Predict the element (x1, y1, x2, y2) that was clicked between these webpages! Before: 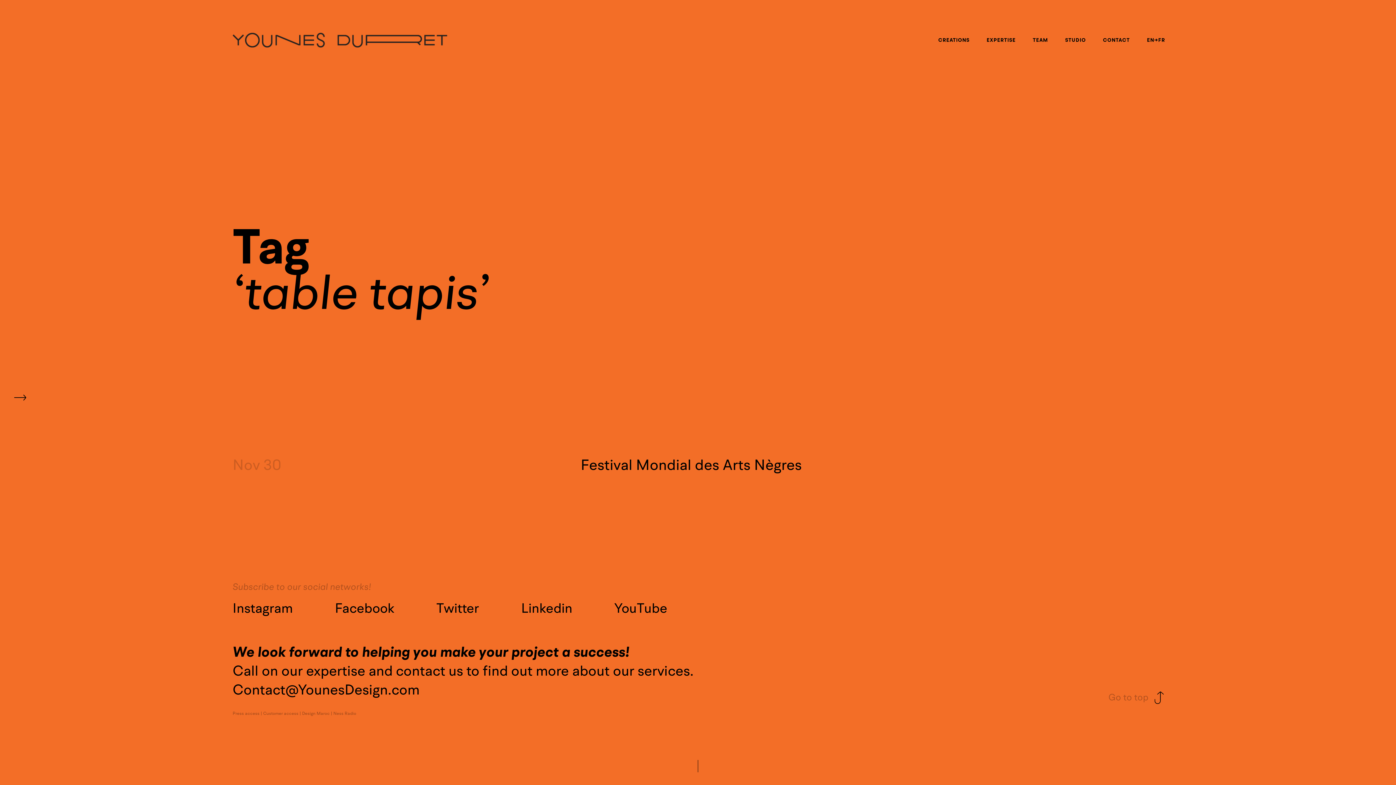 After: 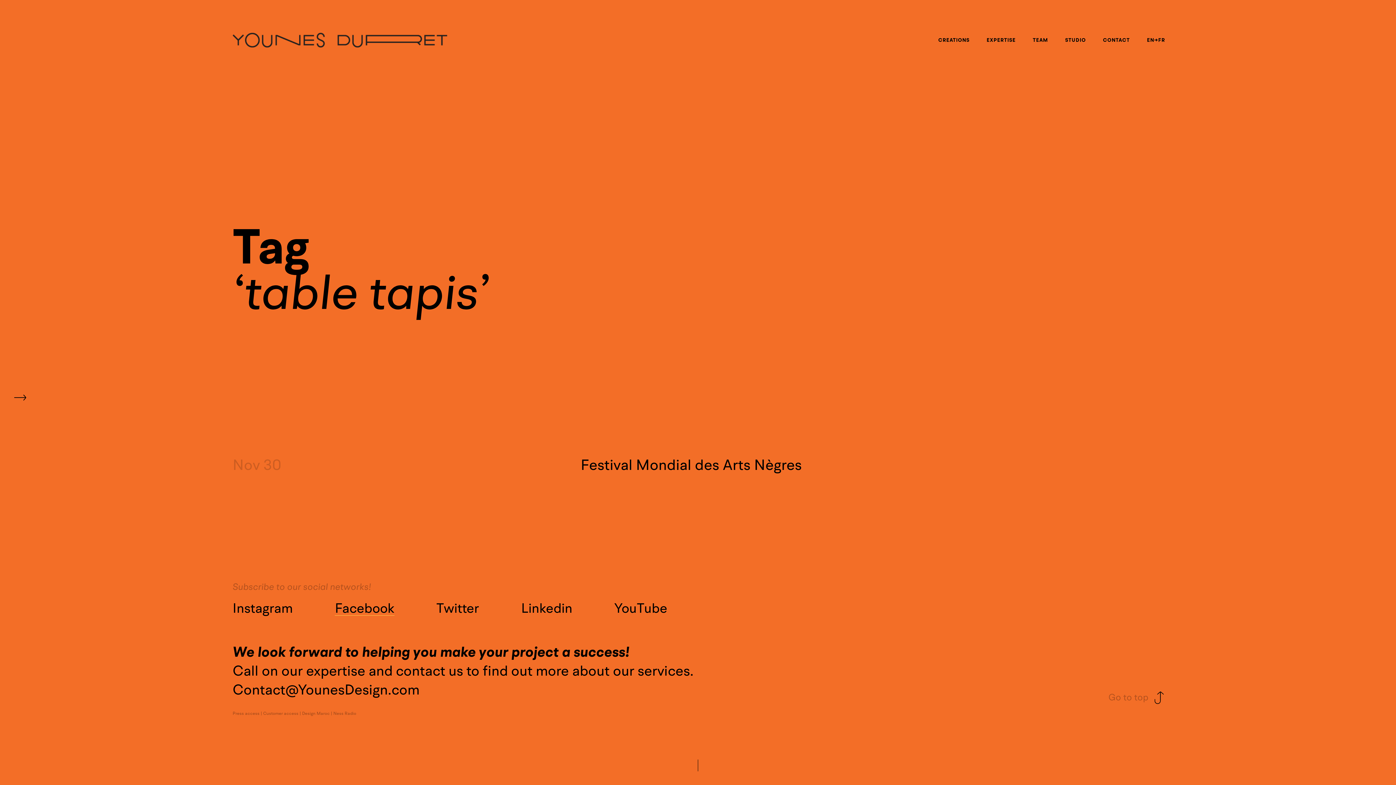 Action: label: Facebook bbox: (334, 601, 394, 616)